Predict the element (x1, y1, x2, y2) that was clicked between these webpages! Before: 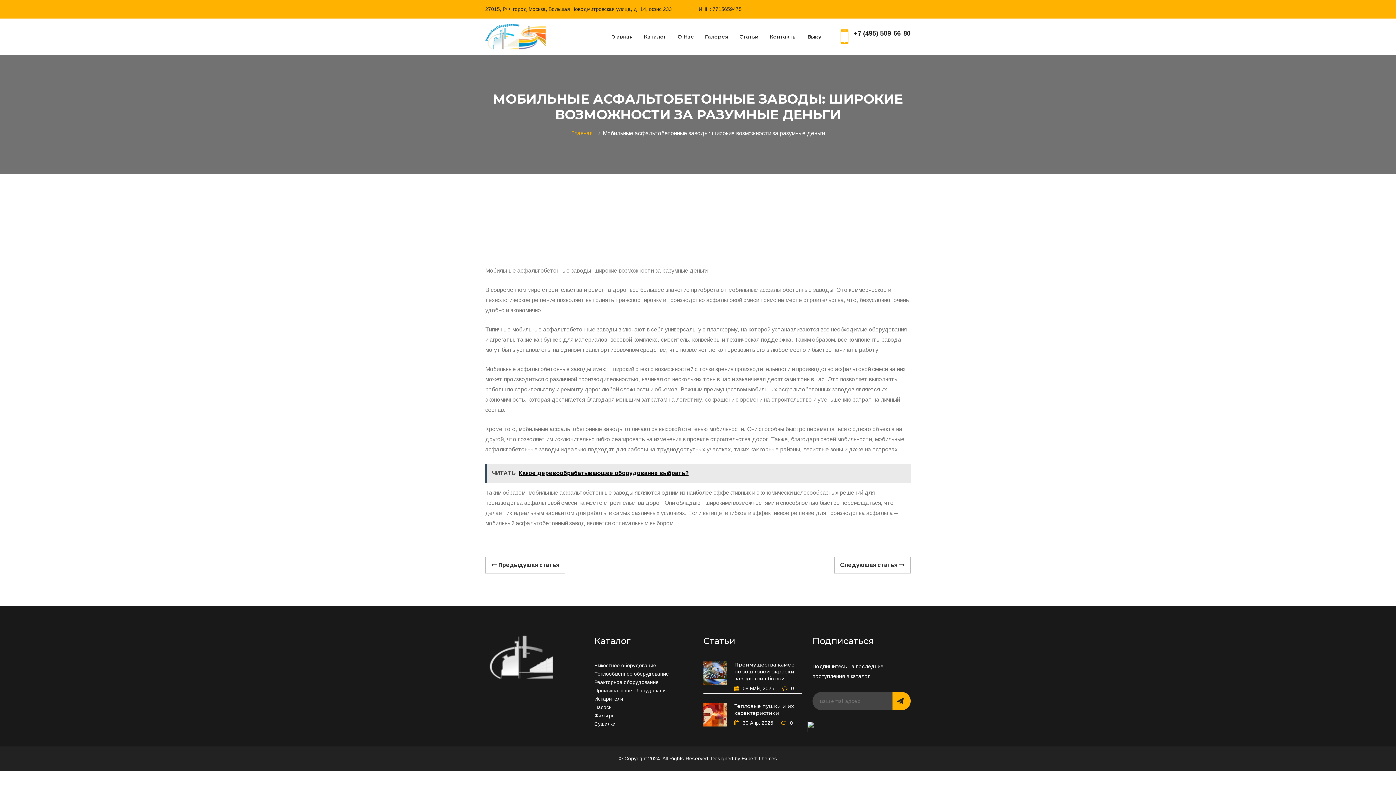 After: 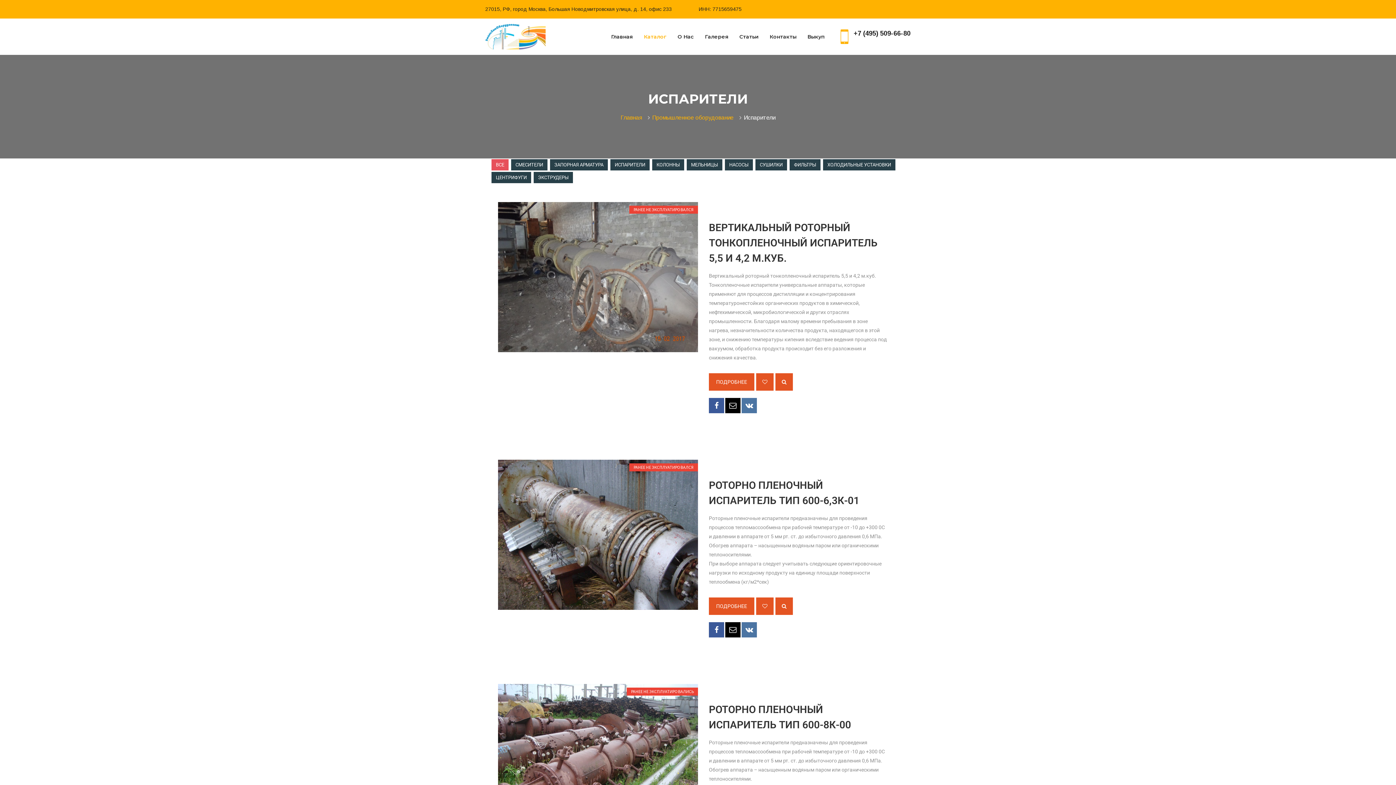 Action: label: Испарители bbox: (594, 696, 623, 702)